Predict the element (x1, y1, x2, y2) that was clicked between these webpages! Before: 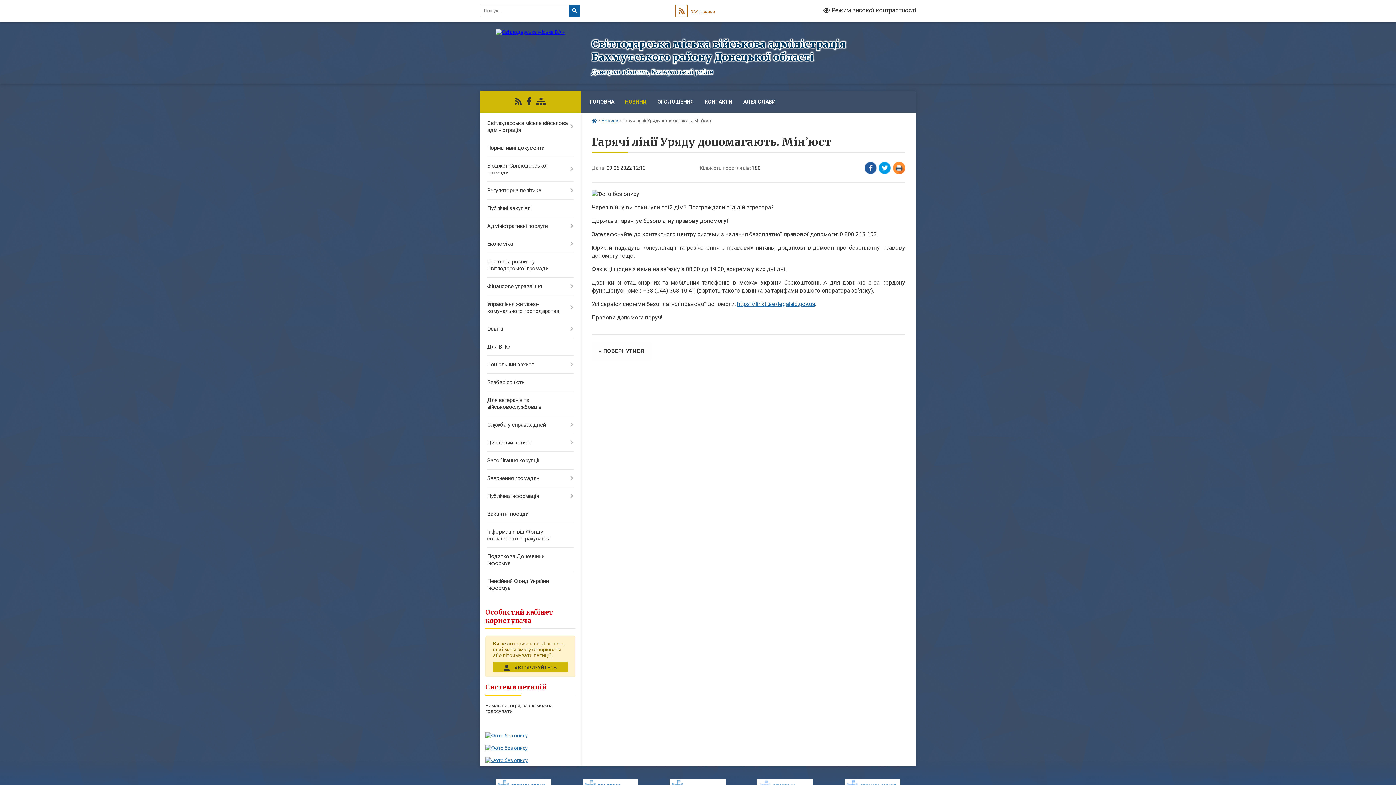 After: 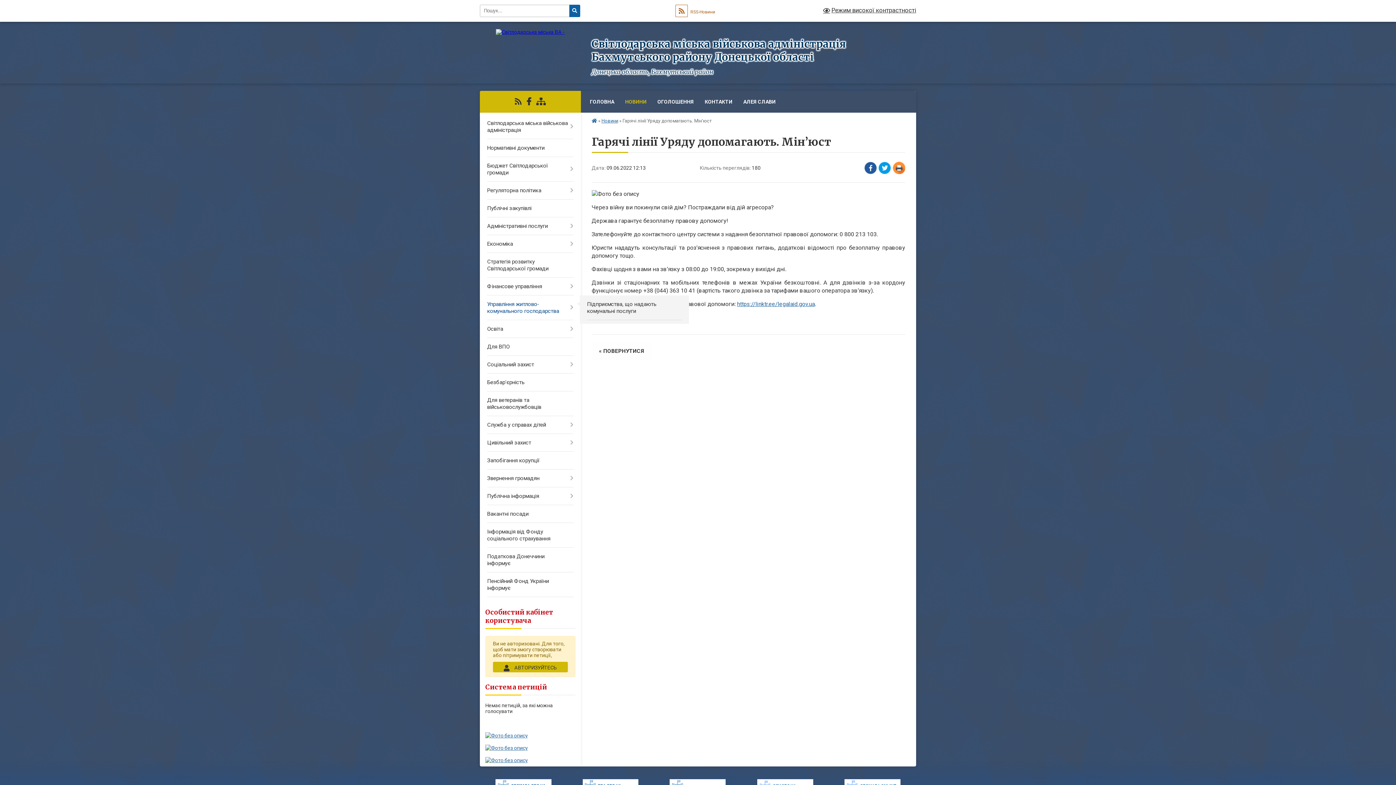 Action: bbox: (480, 295, 580, 320) label: Управління житлово-комунального господарства